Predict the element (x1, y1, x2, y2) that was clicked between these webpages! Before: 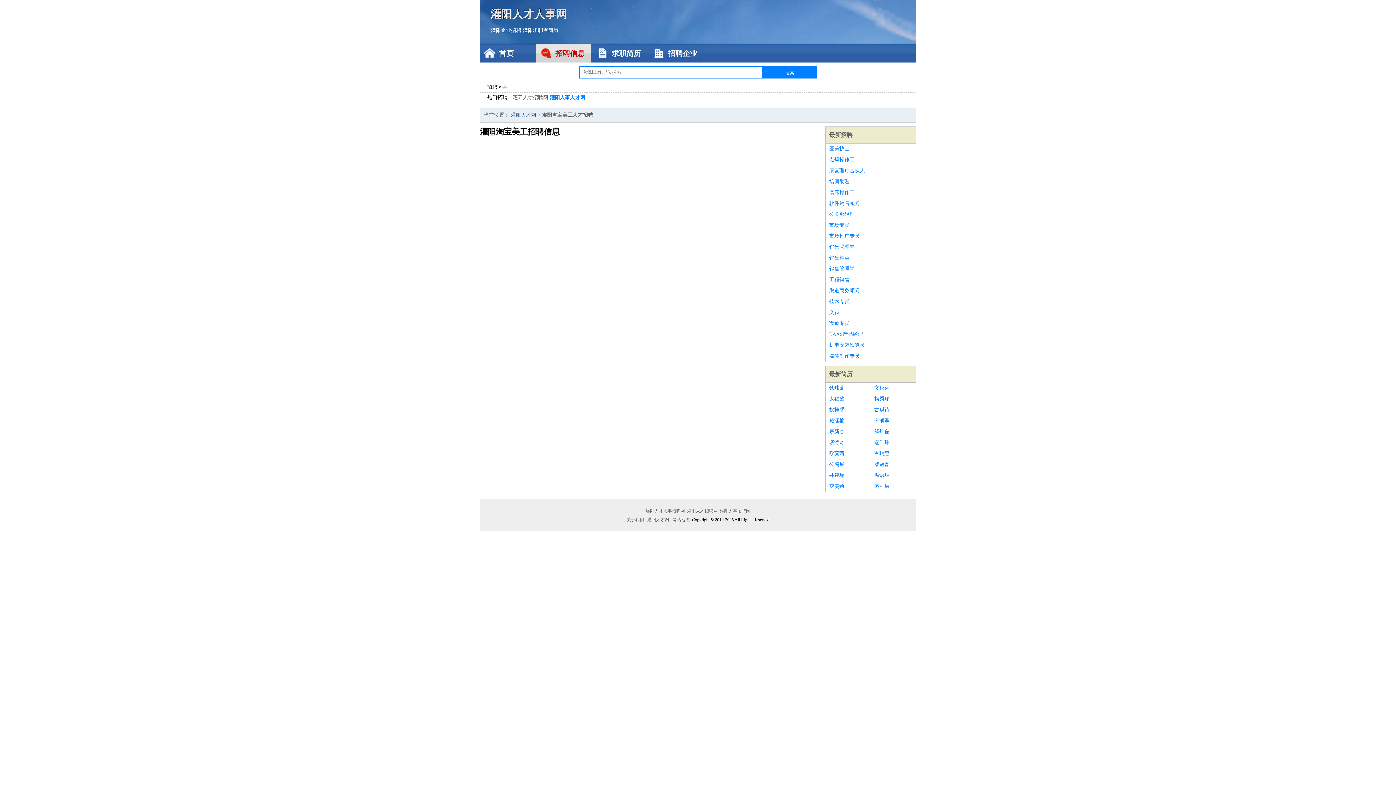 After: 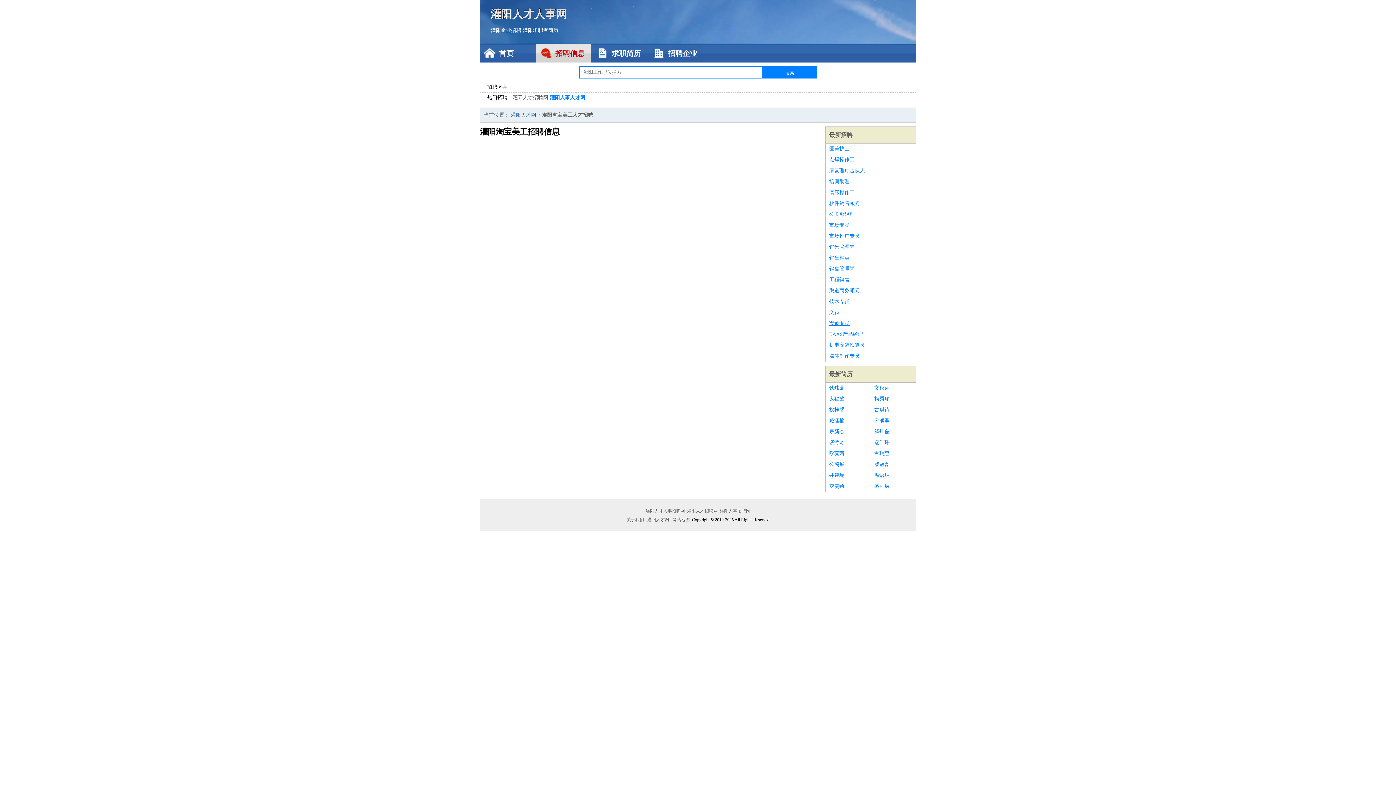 Action: bbox: (829, 318, 912, 329) label: 渠道专员